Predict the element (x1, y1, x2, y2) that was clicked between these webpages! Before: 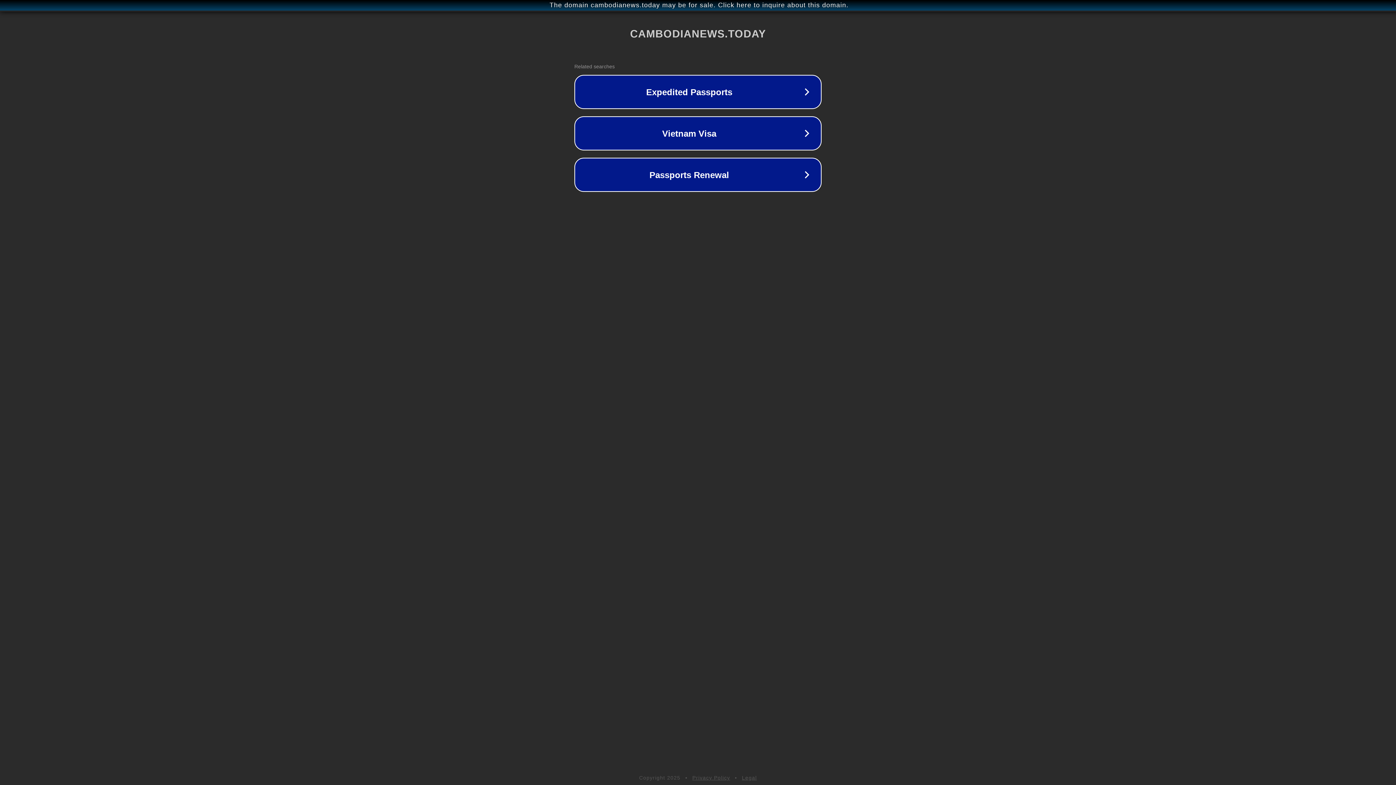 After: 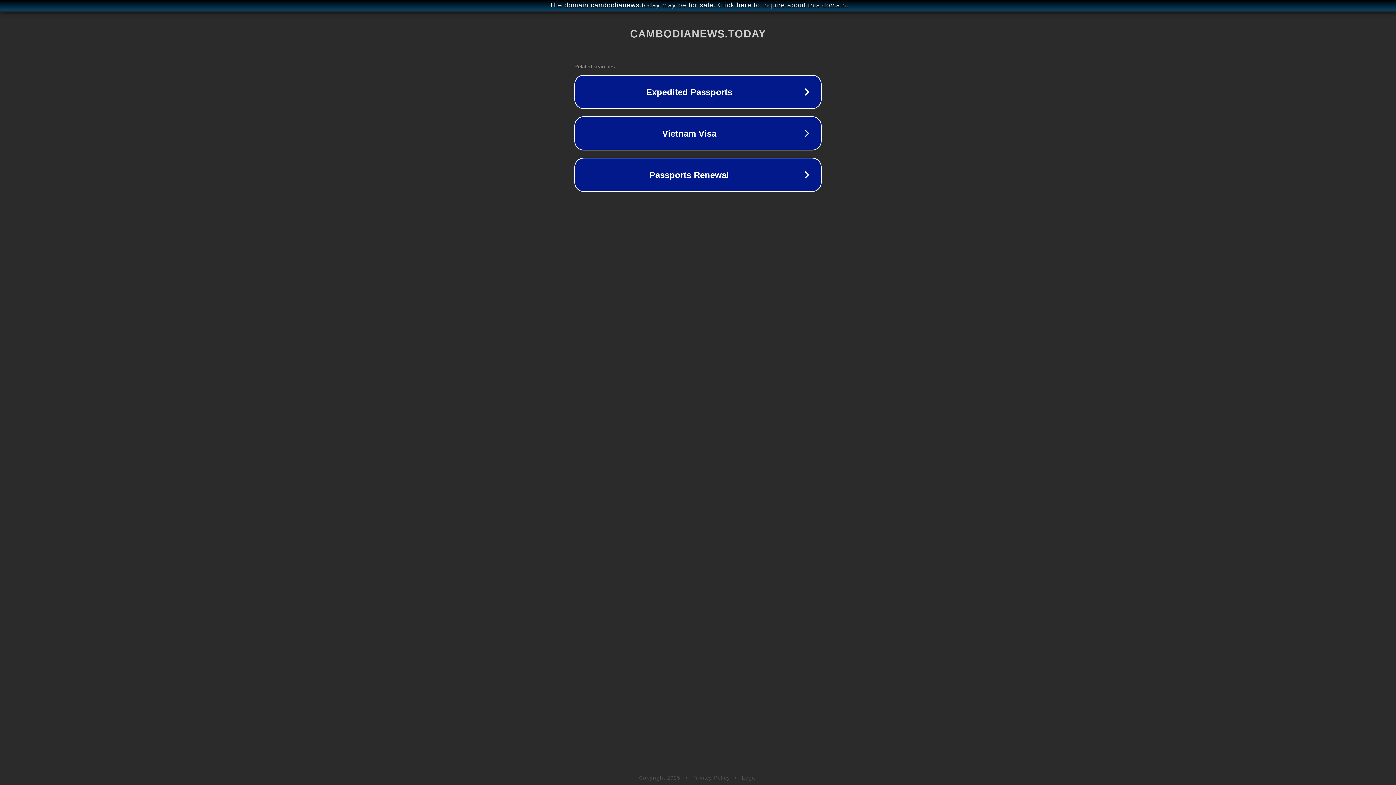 Action: bbox: (742, 775, 757, 781) label: Legal